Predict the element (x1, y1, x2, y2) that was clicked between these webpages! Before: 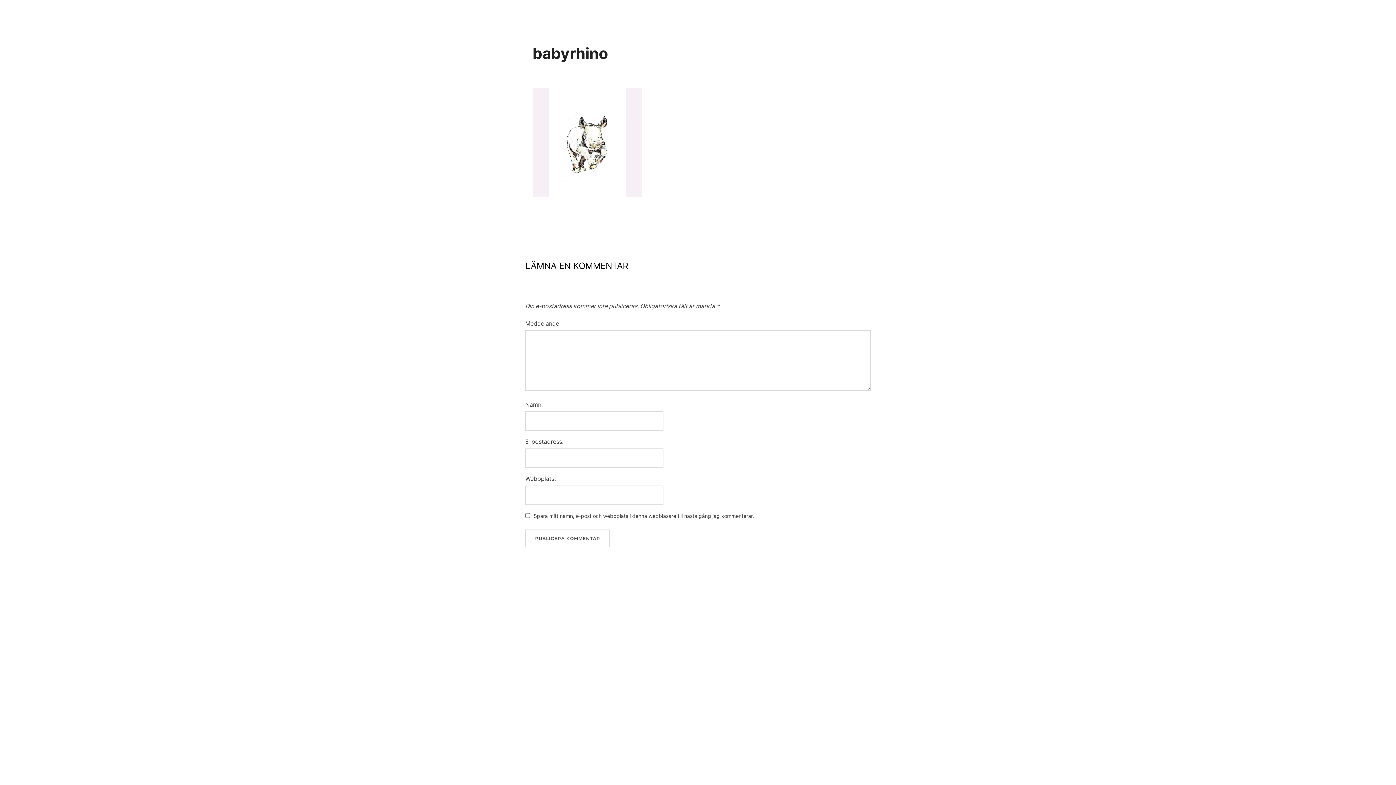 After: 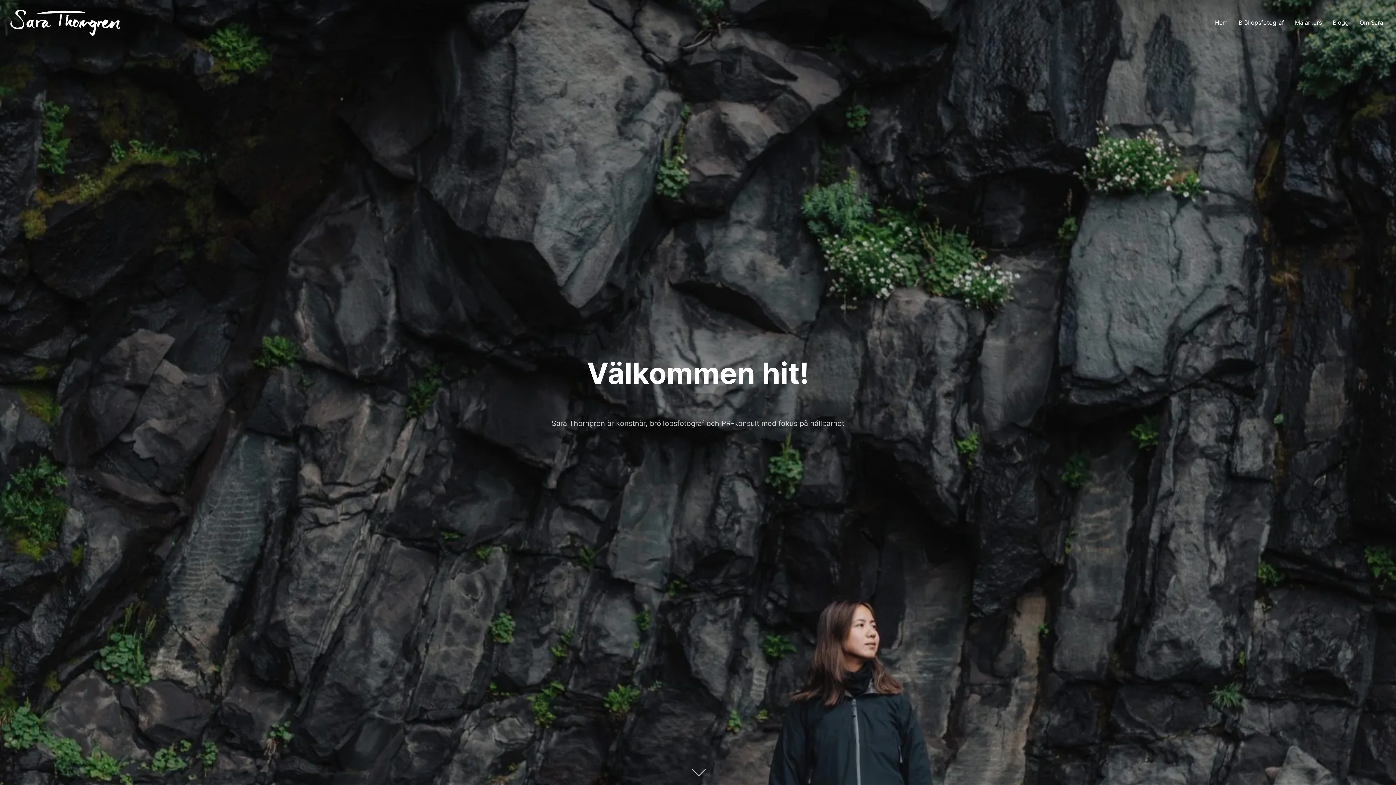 Action: bbox: (7, 6, 123, 38)